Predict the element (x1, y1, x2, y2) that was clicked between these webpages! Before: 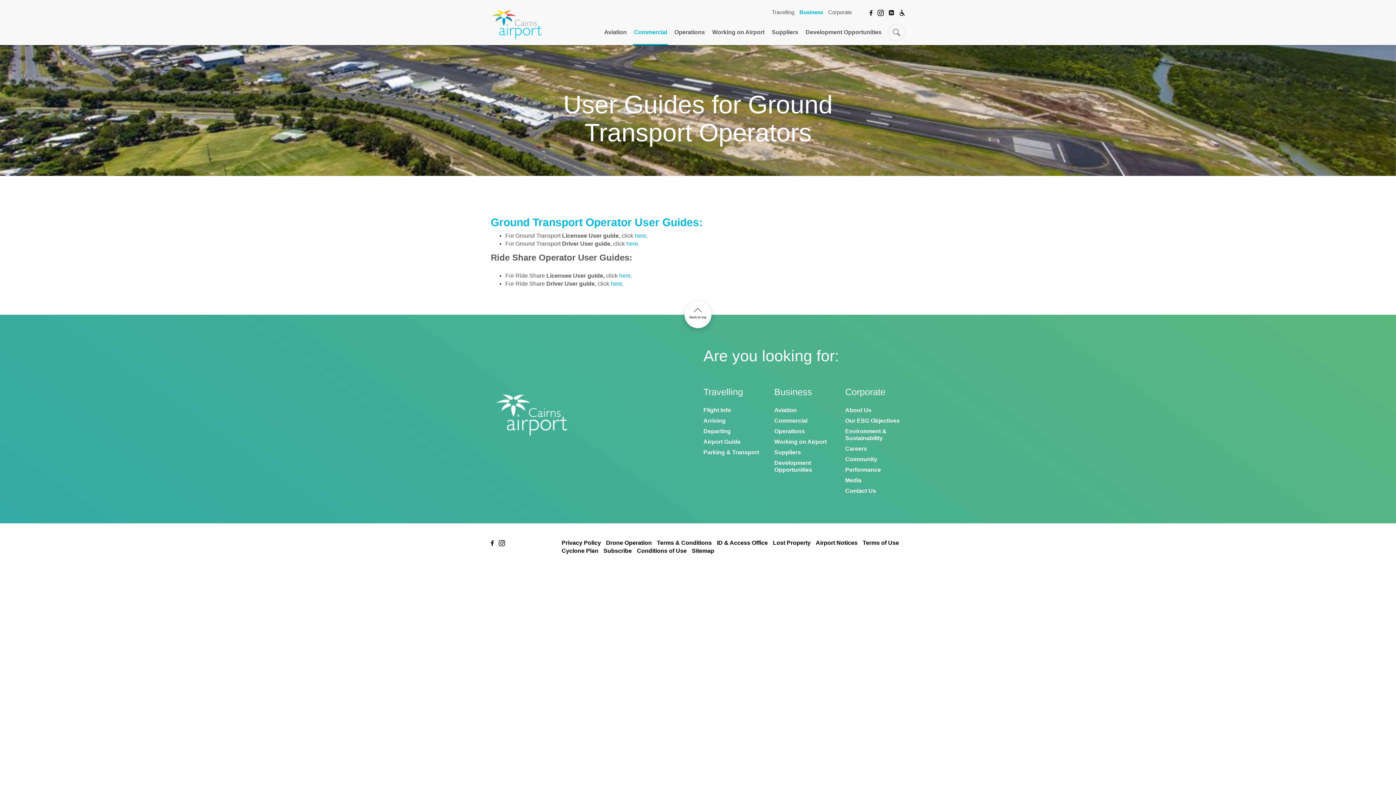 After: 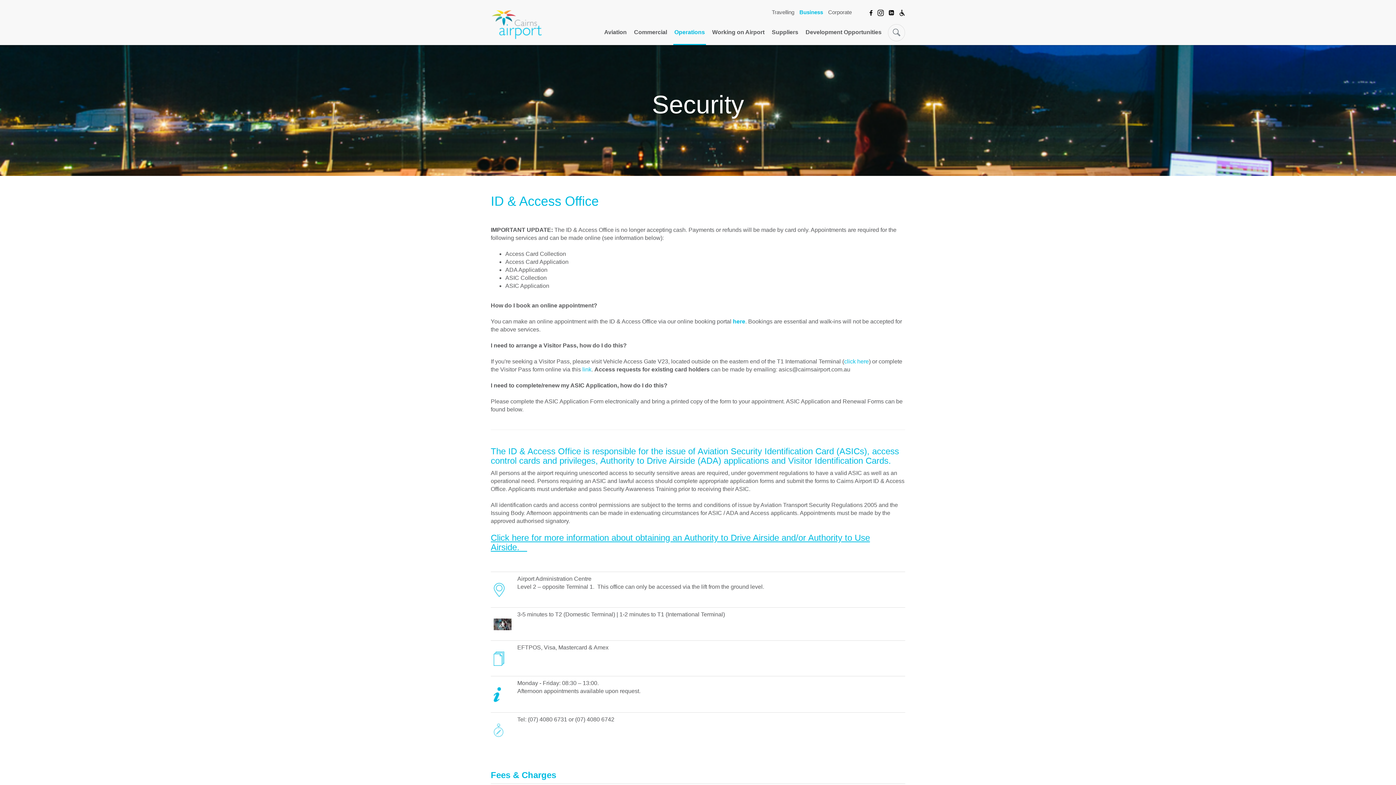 Action: bbox: (717, 540, 768, 546) label: ID & Access Office